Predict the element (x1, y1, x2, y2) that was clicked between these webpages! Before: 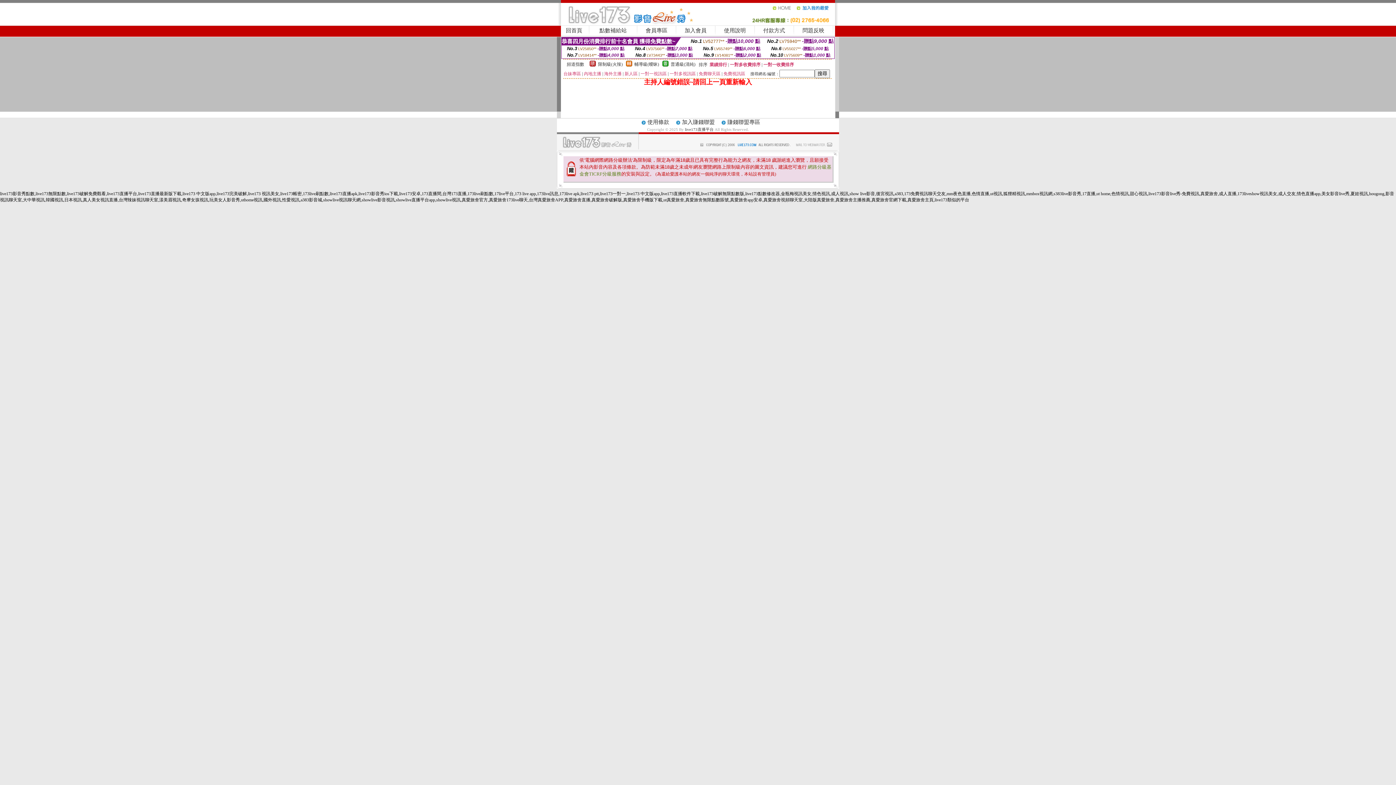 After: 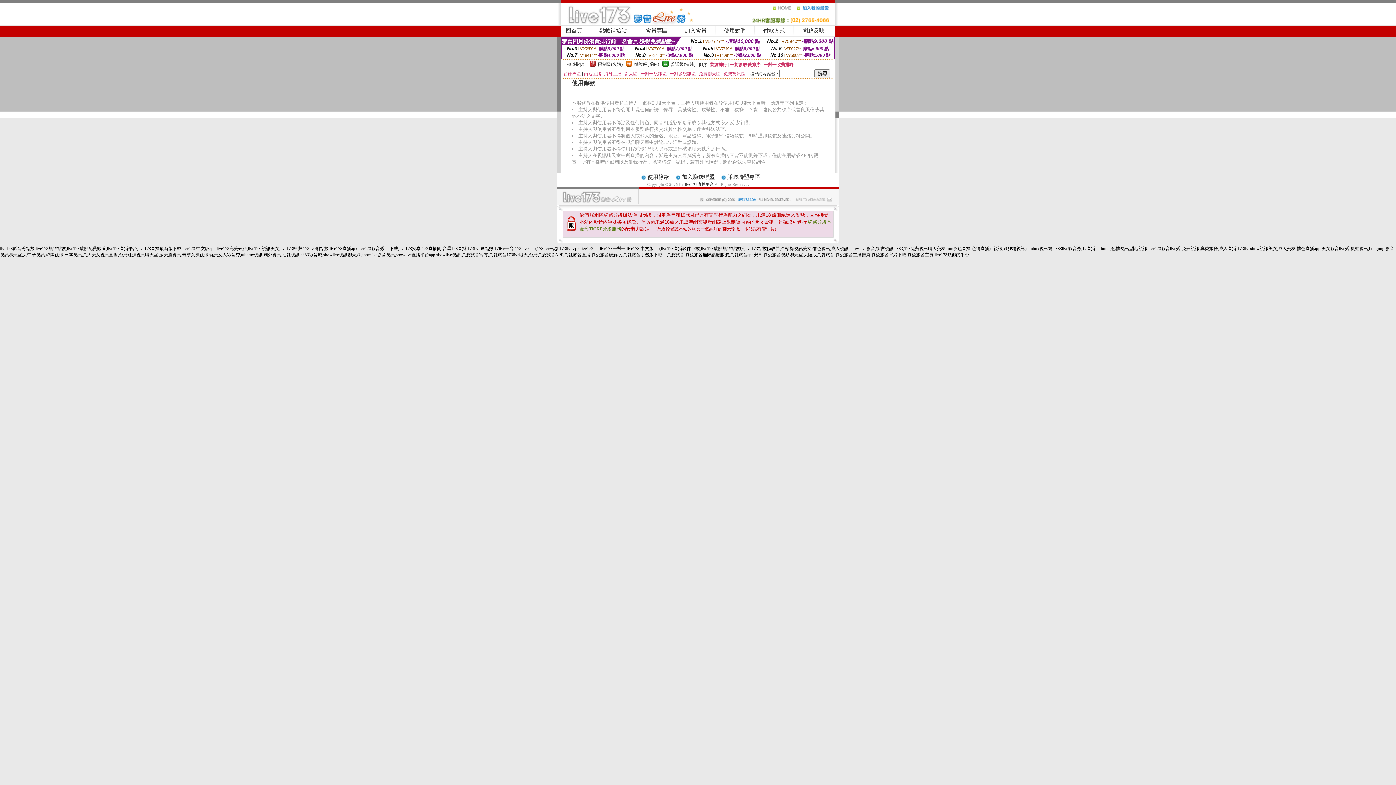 Action: bbox: (647, 120, 669, 125) label: 使用條款